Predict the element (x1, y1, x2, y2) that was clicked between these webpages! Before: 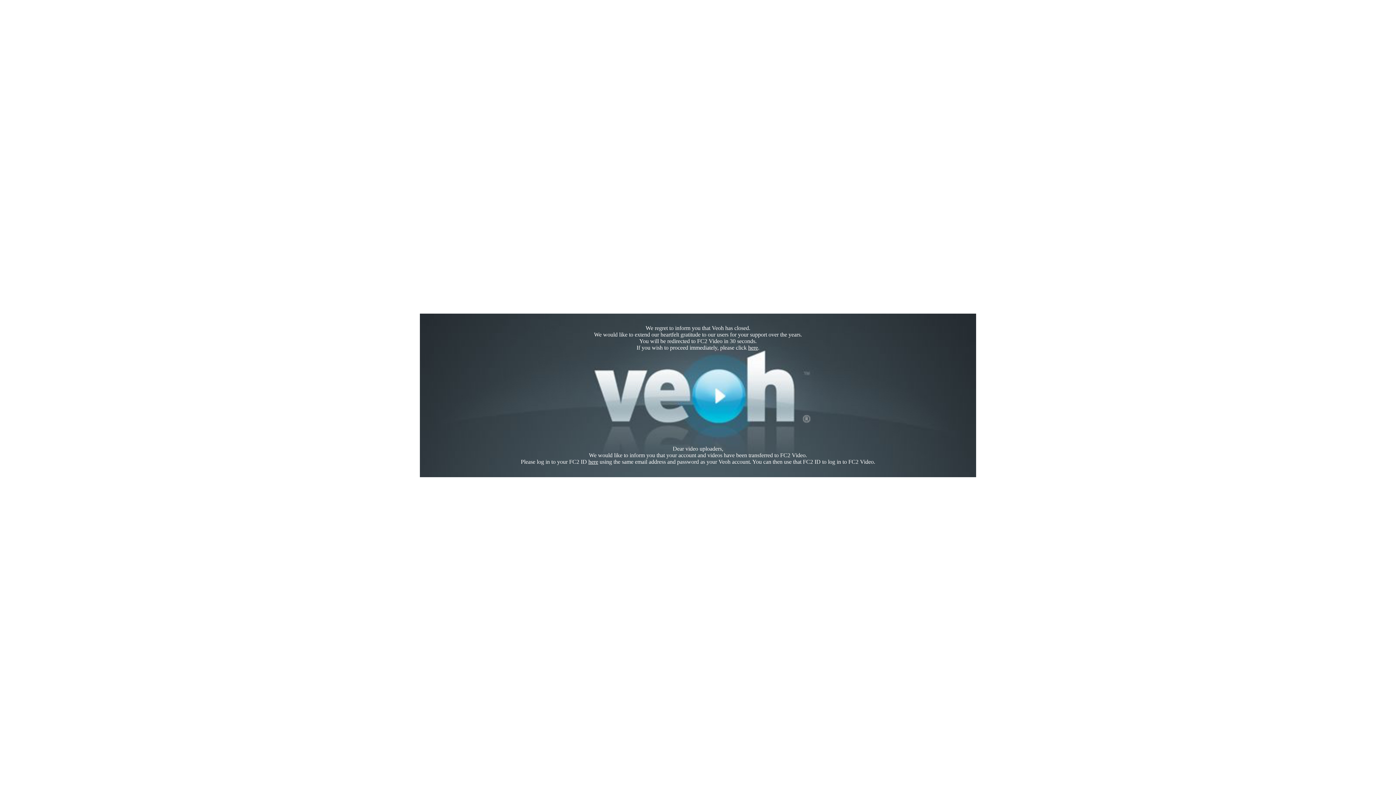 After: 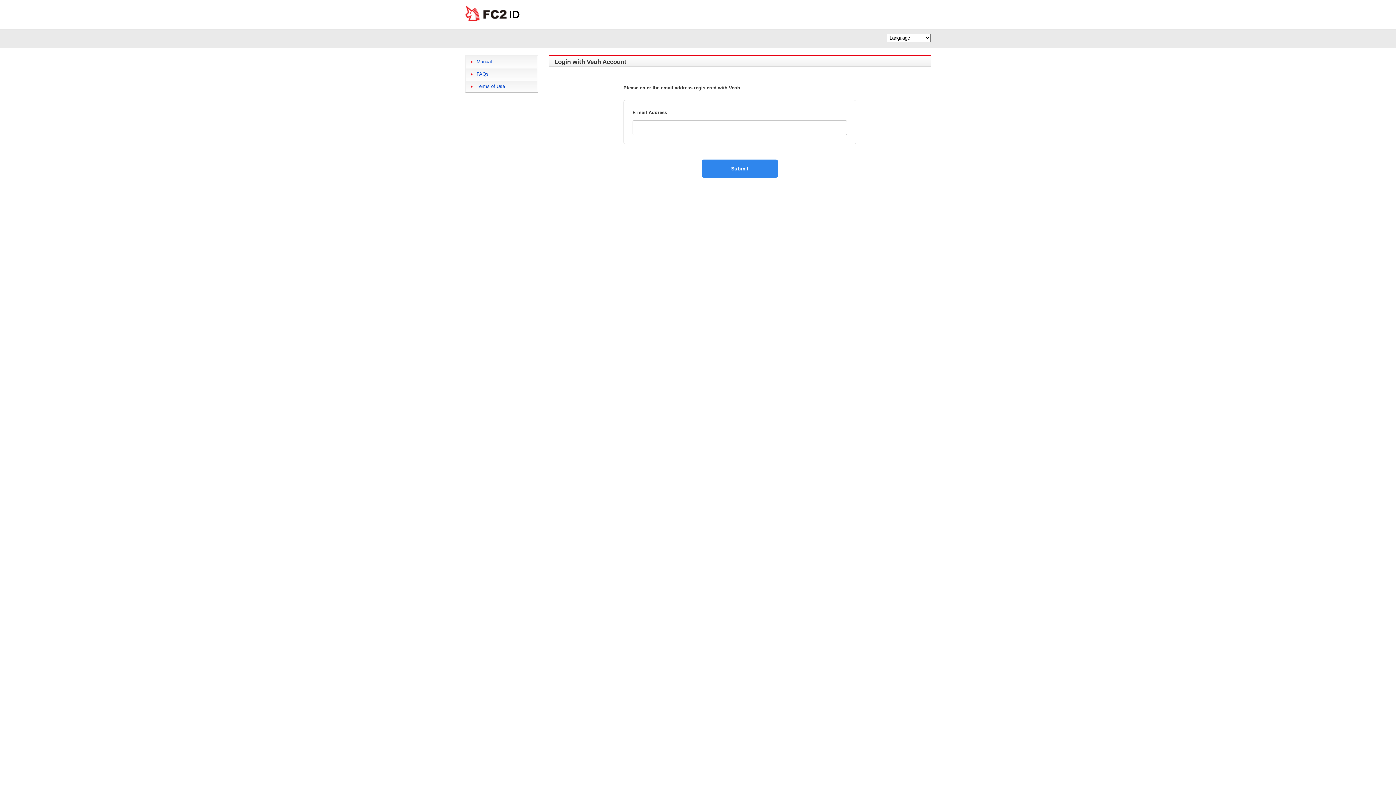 Action: label: here bbox: (588, 458, 598, 465)